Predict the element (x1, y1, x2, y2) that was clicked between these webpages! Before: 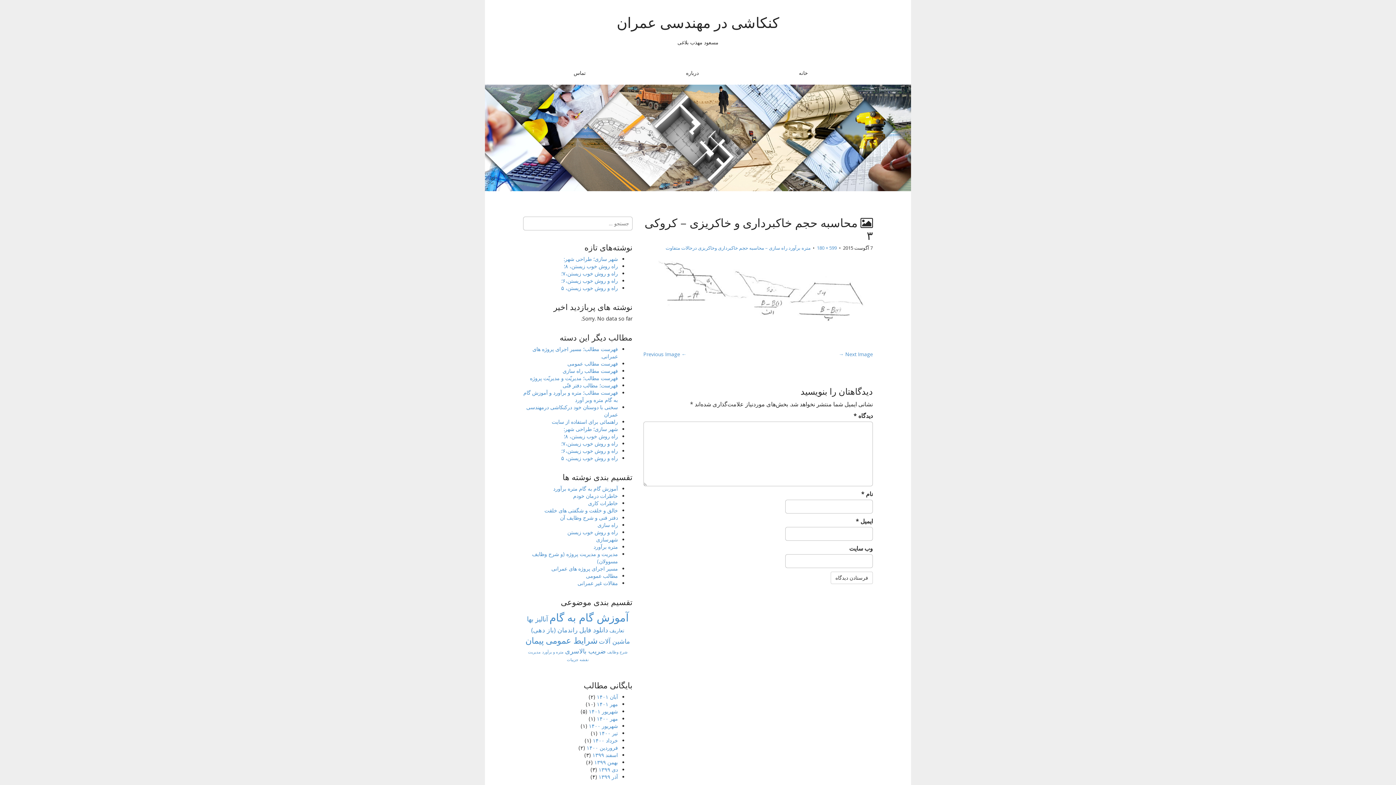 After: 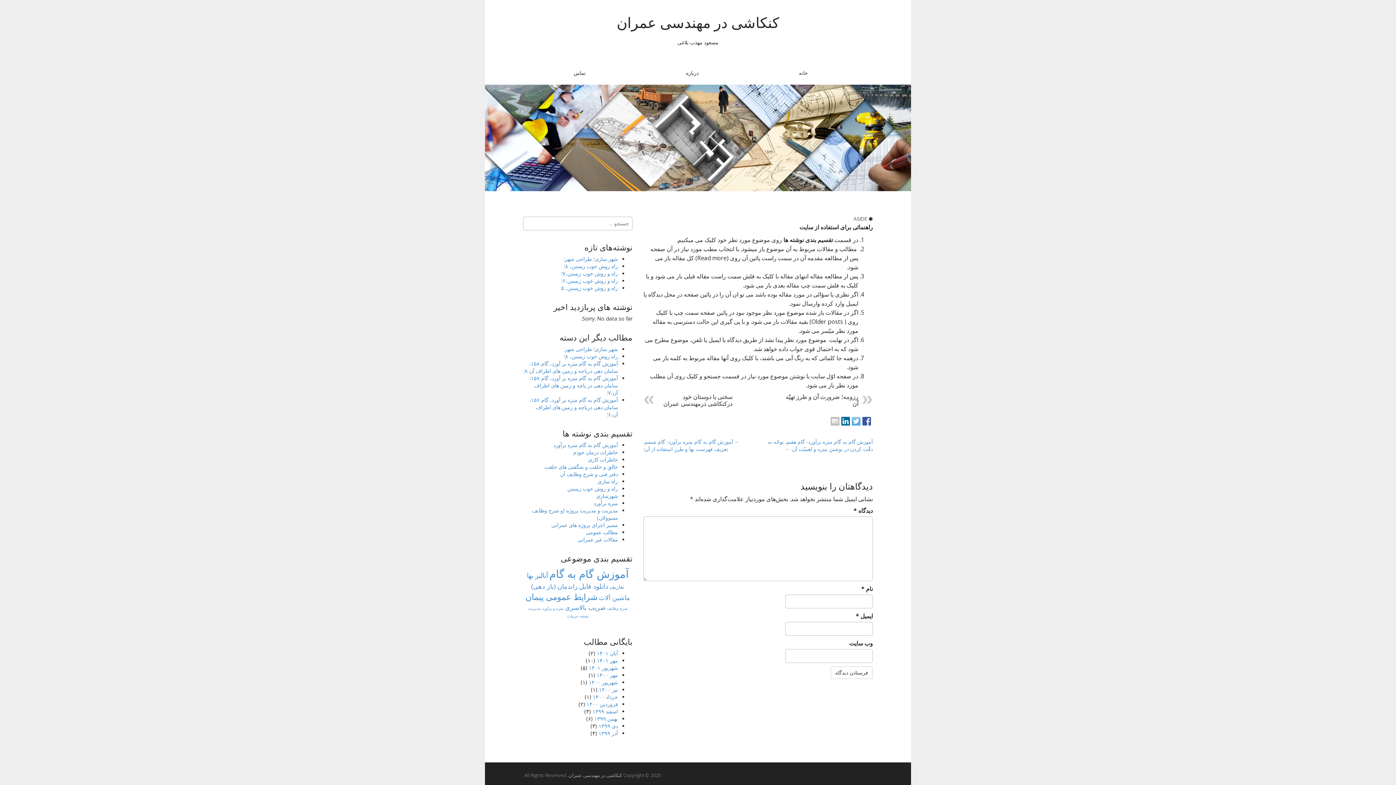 Action: bbox: (551, 418, 618, 425) label: راهنمائی برای استفاده از سایت